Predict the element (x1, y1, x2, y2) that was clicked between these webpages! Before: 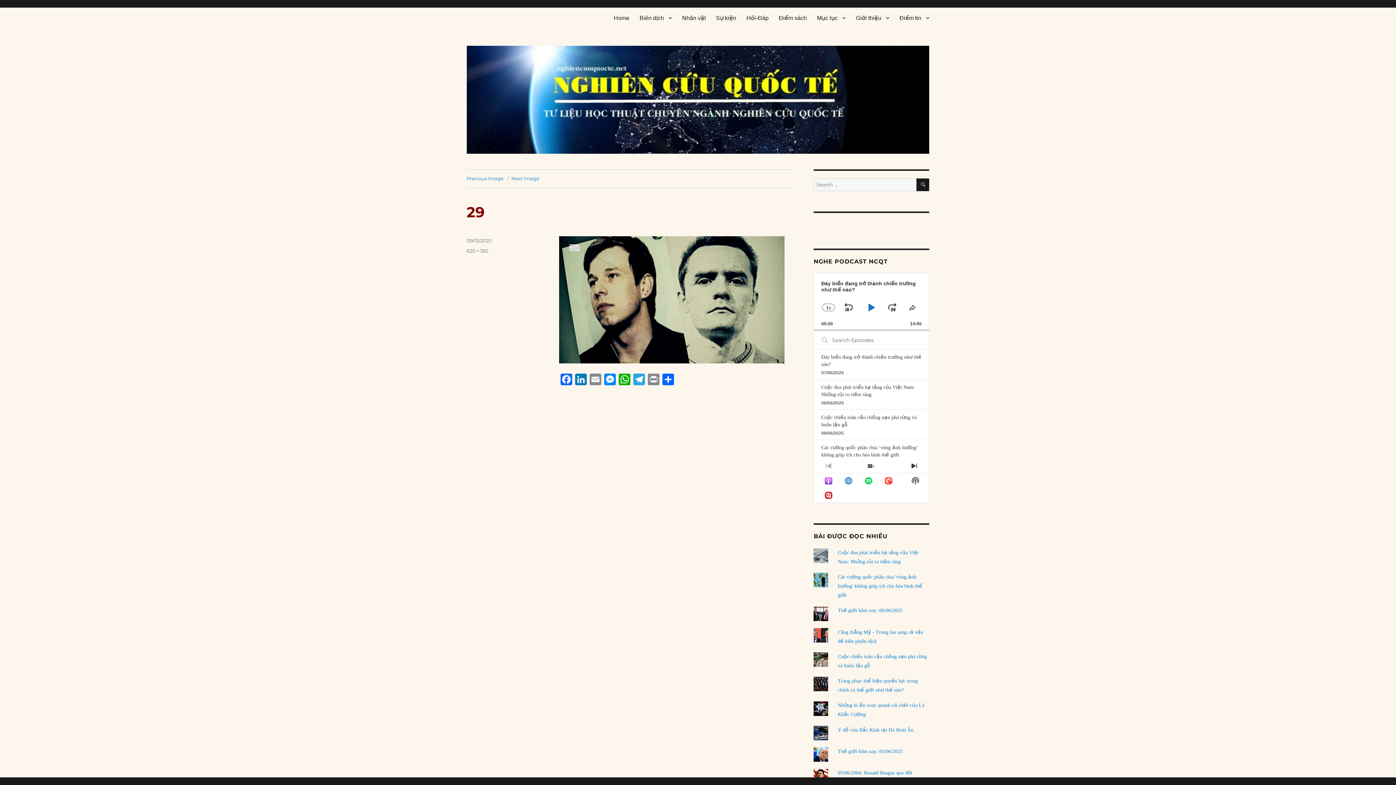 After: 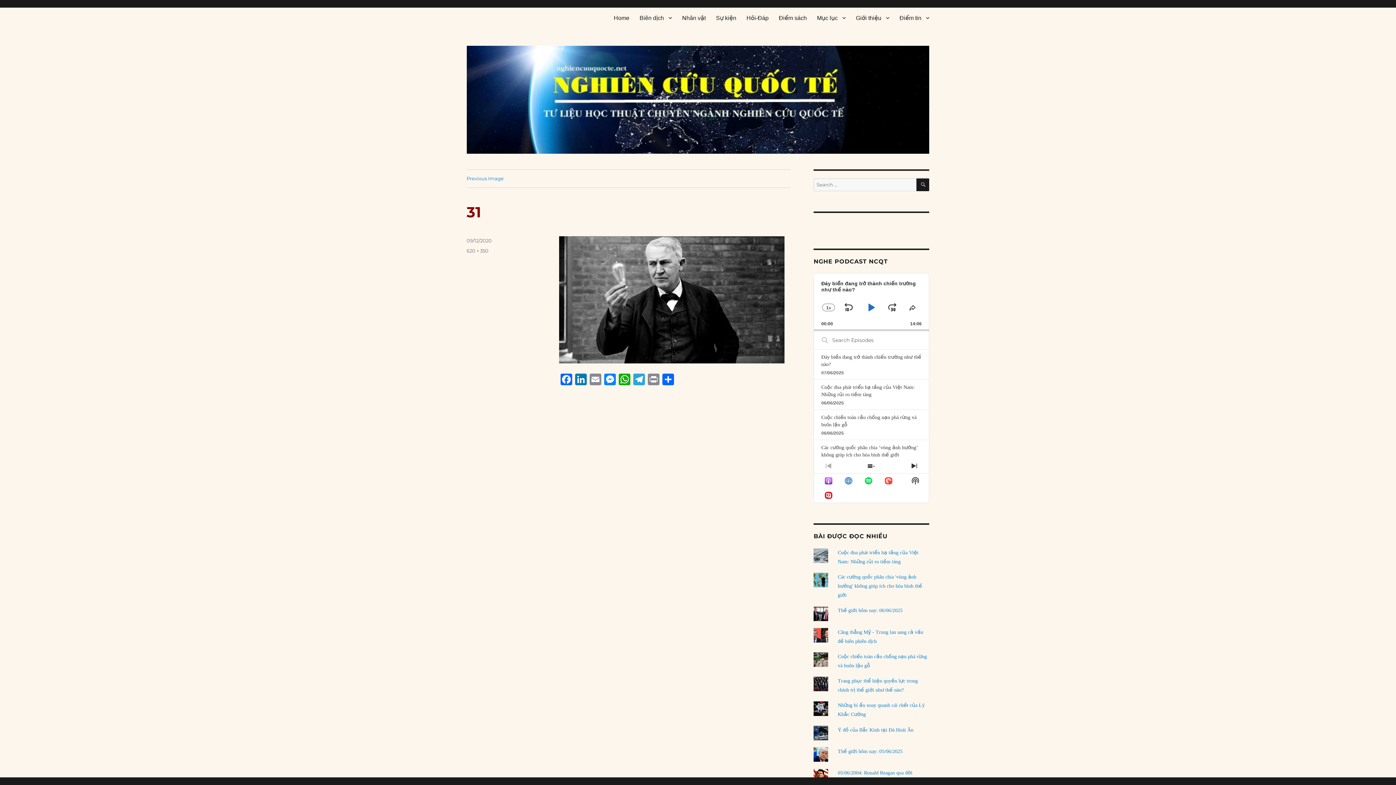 Action: bbox: (511, 175, 539, 181) label: Next Image